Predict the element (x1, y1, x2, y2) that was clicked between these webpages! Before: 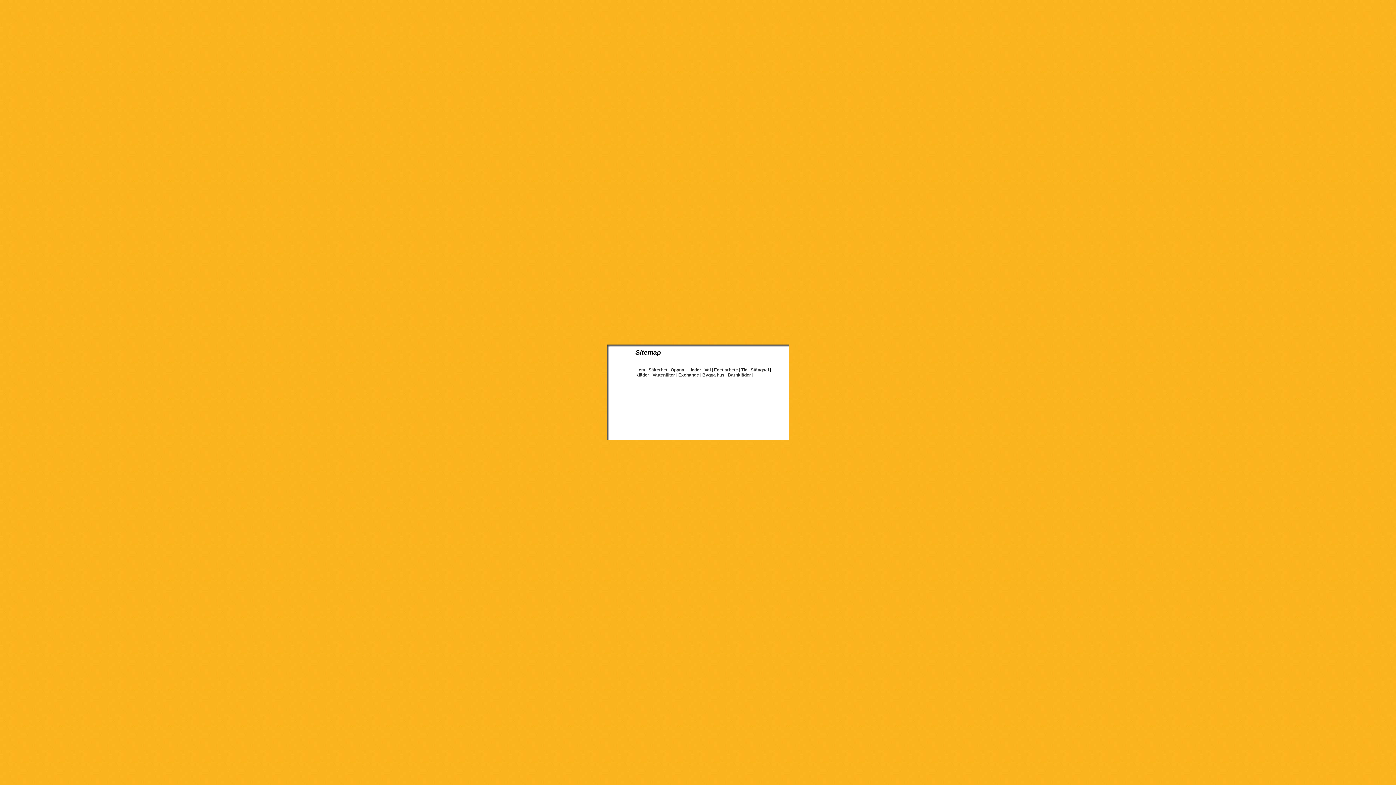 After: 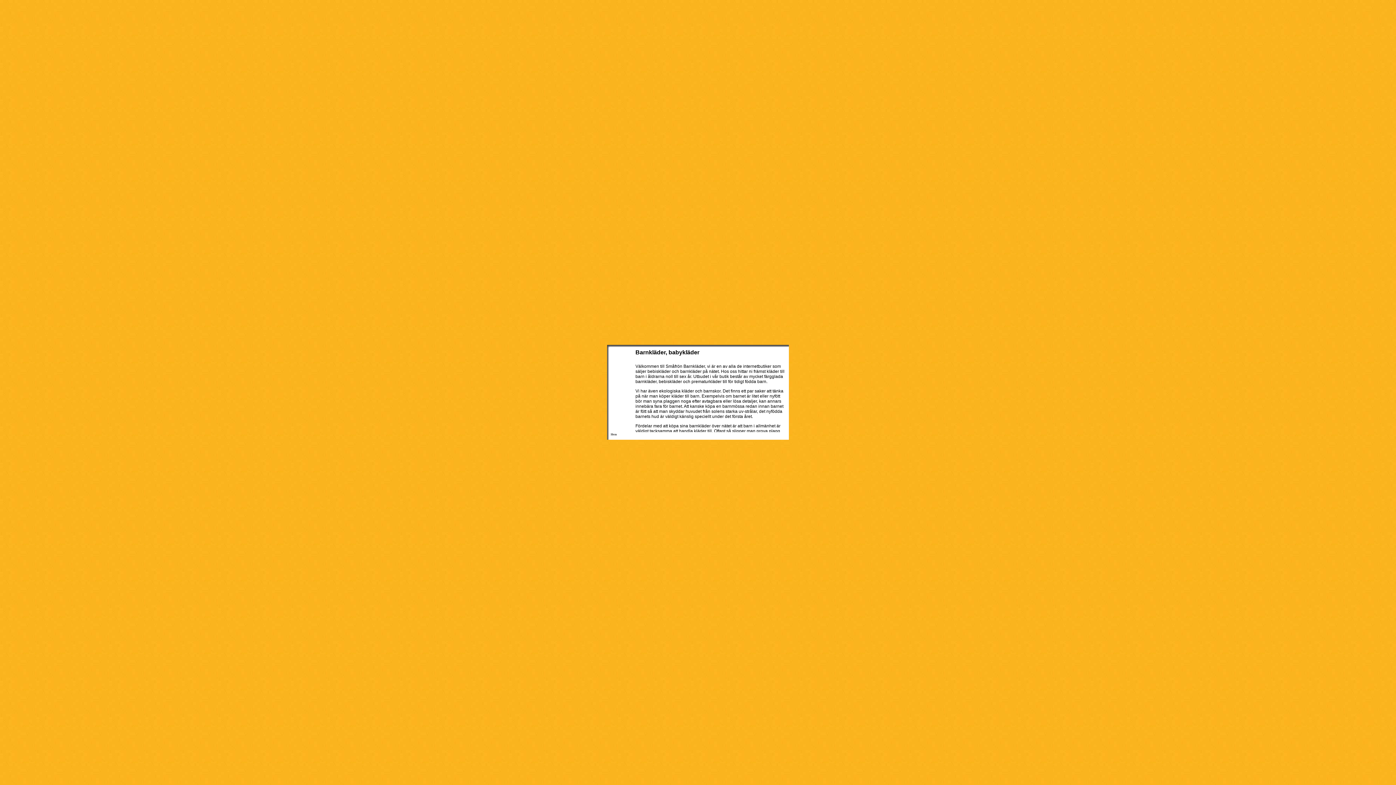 Action: bbox: (728, 372, 751, 377) label: Barnkläder